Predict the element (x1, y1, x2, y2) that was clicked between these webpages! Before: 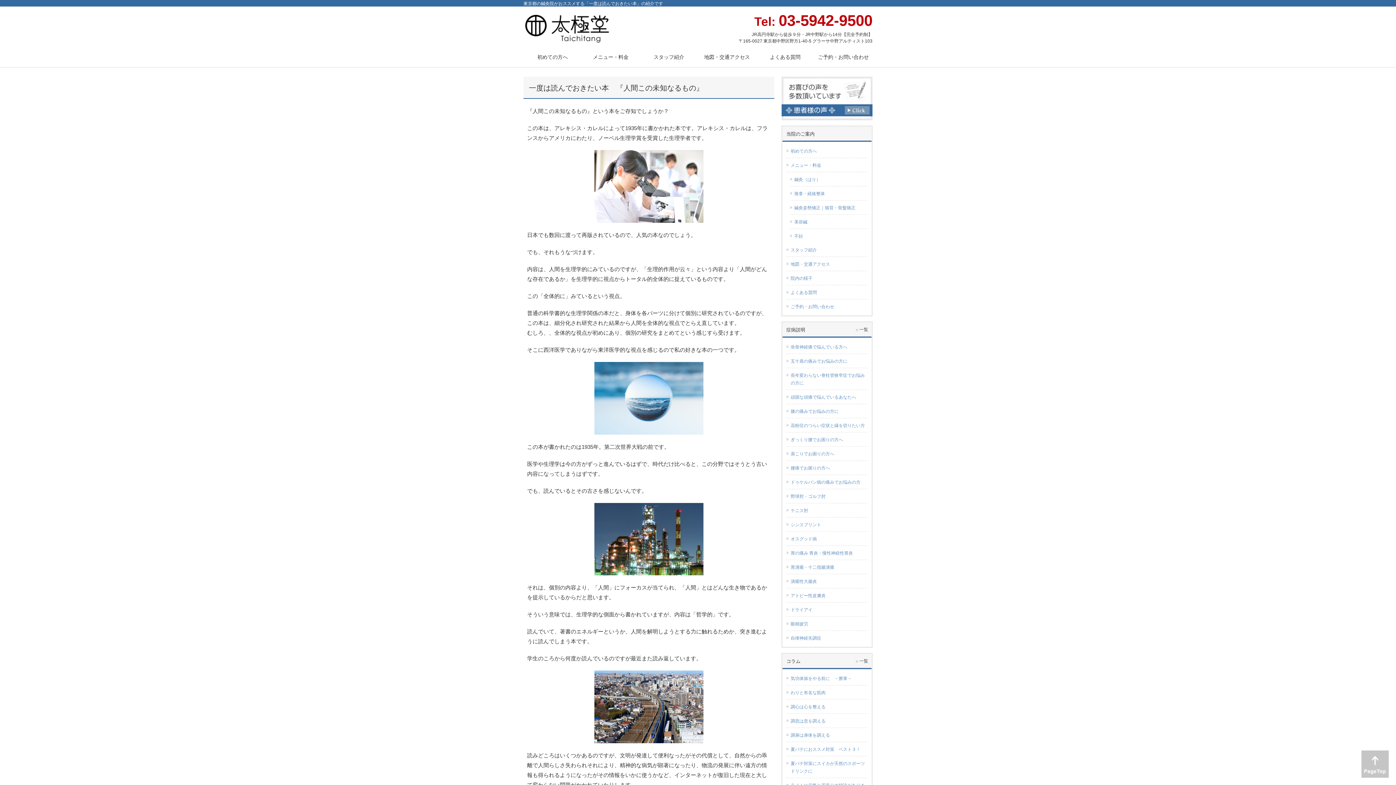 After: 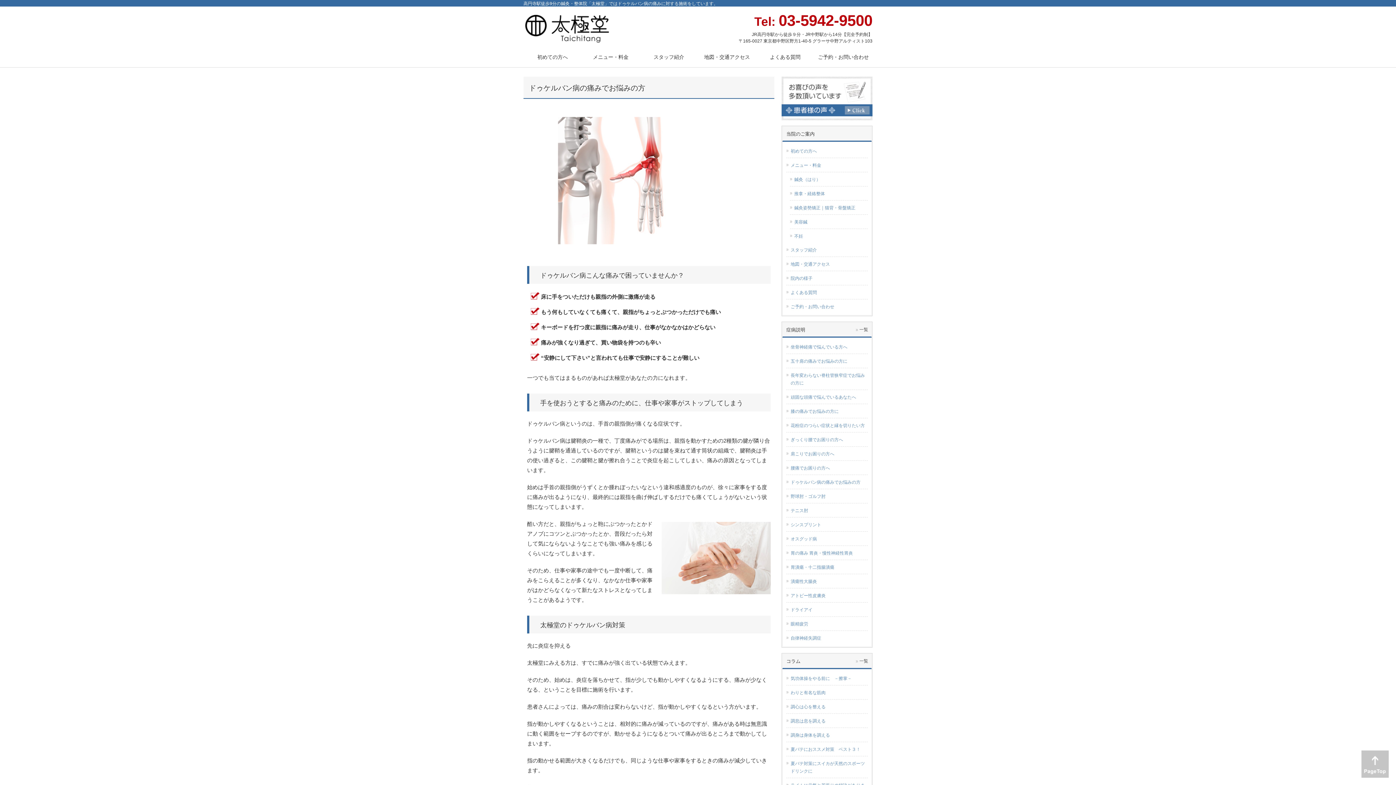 Action: bbox: (786, 475, 868, 489) label: ドゥケルバン病の痛みでお悩みの方